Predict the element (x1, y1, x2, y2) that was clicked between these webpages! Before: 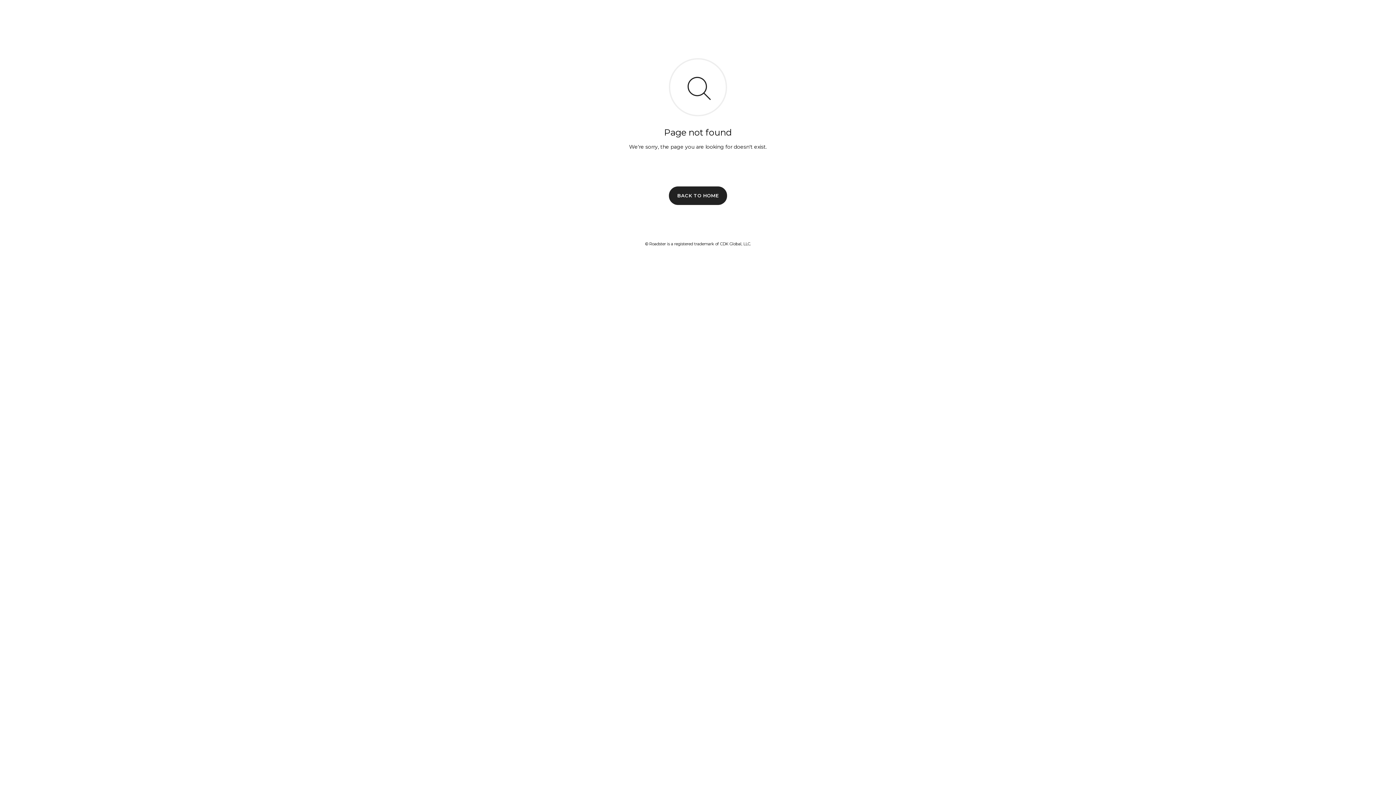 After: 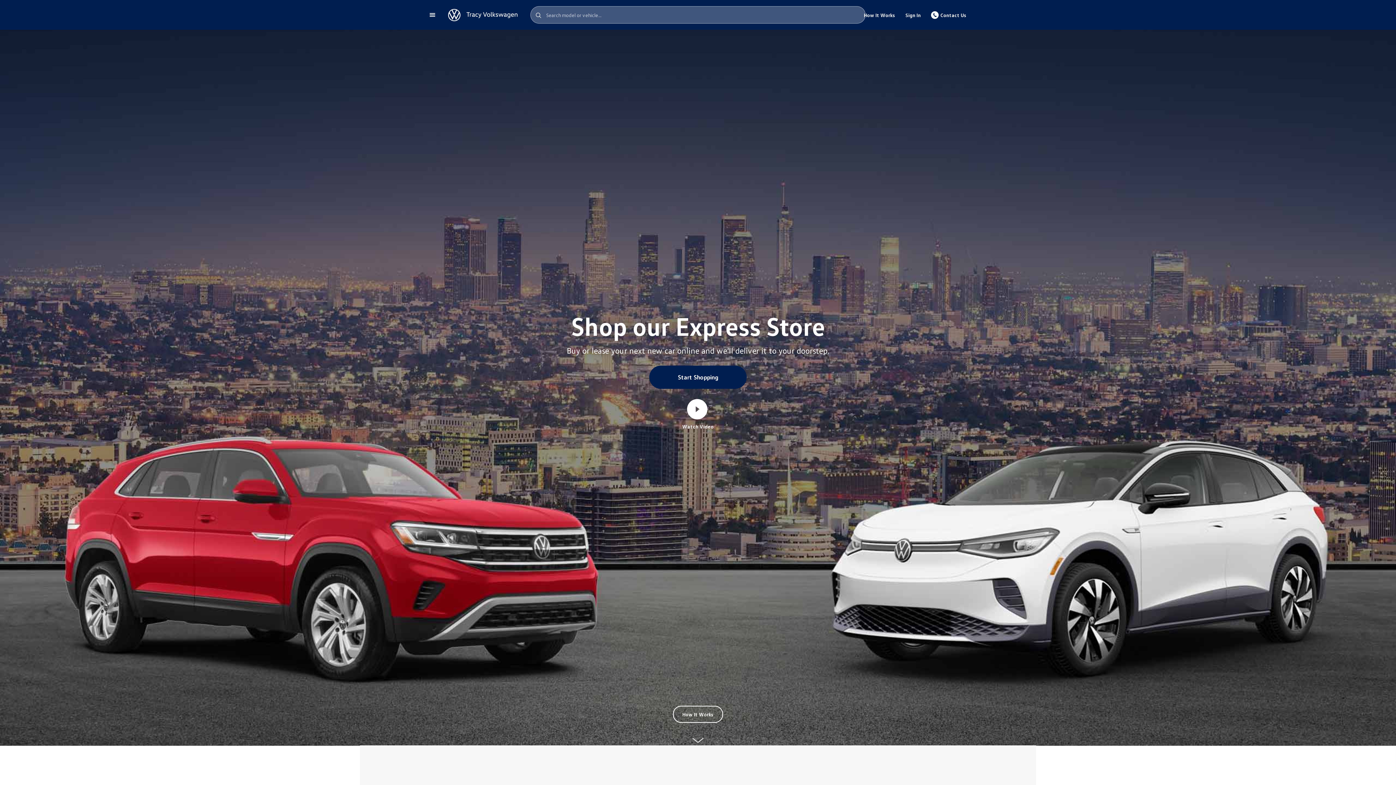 Action: bbox: (669, 186, 727, 204) label: BACK TO HOME